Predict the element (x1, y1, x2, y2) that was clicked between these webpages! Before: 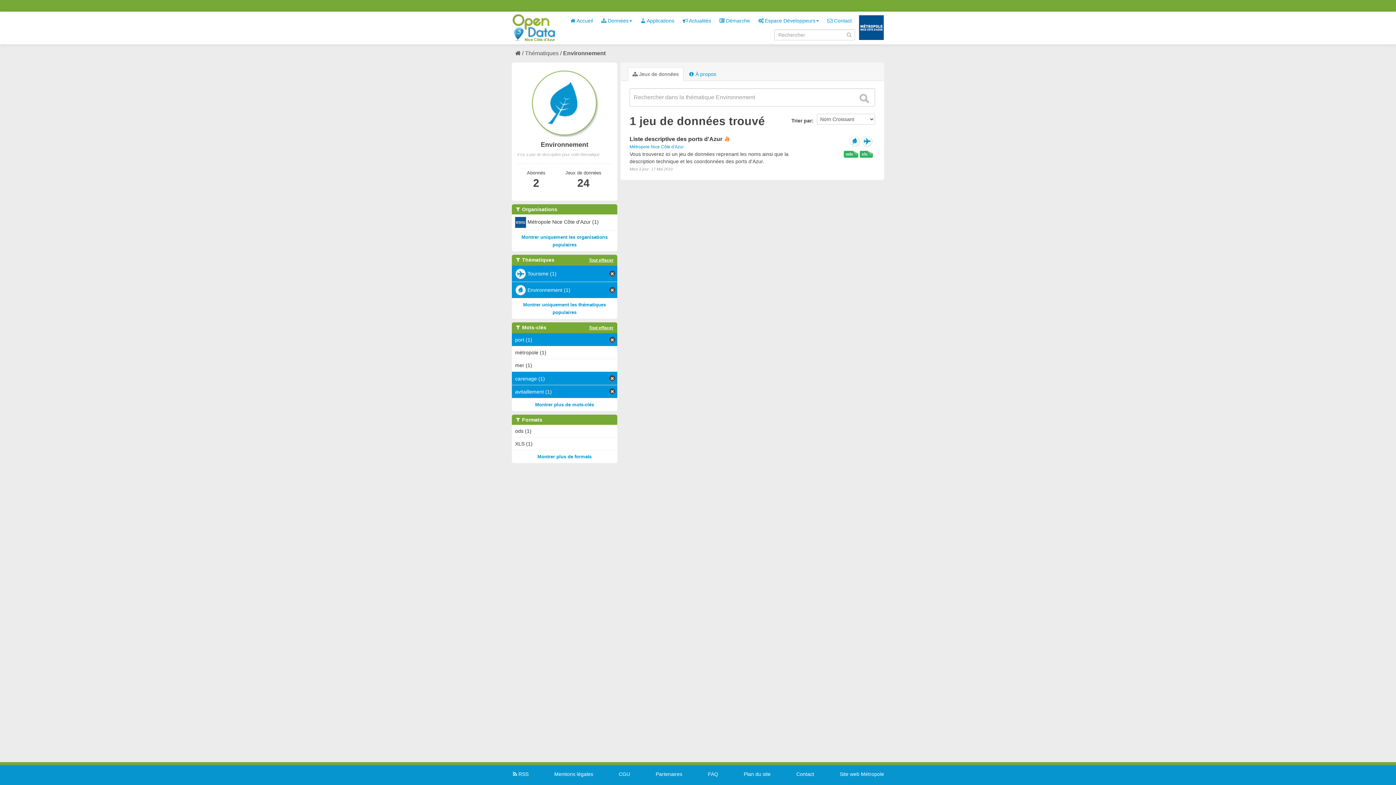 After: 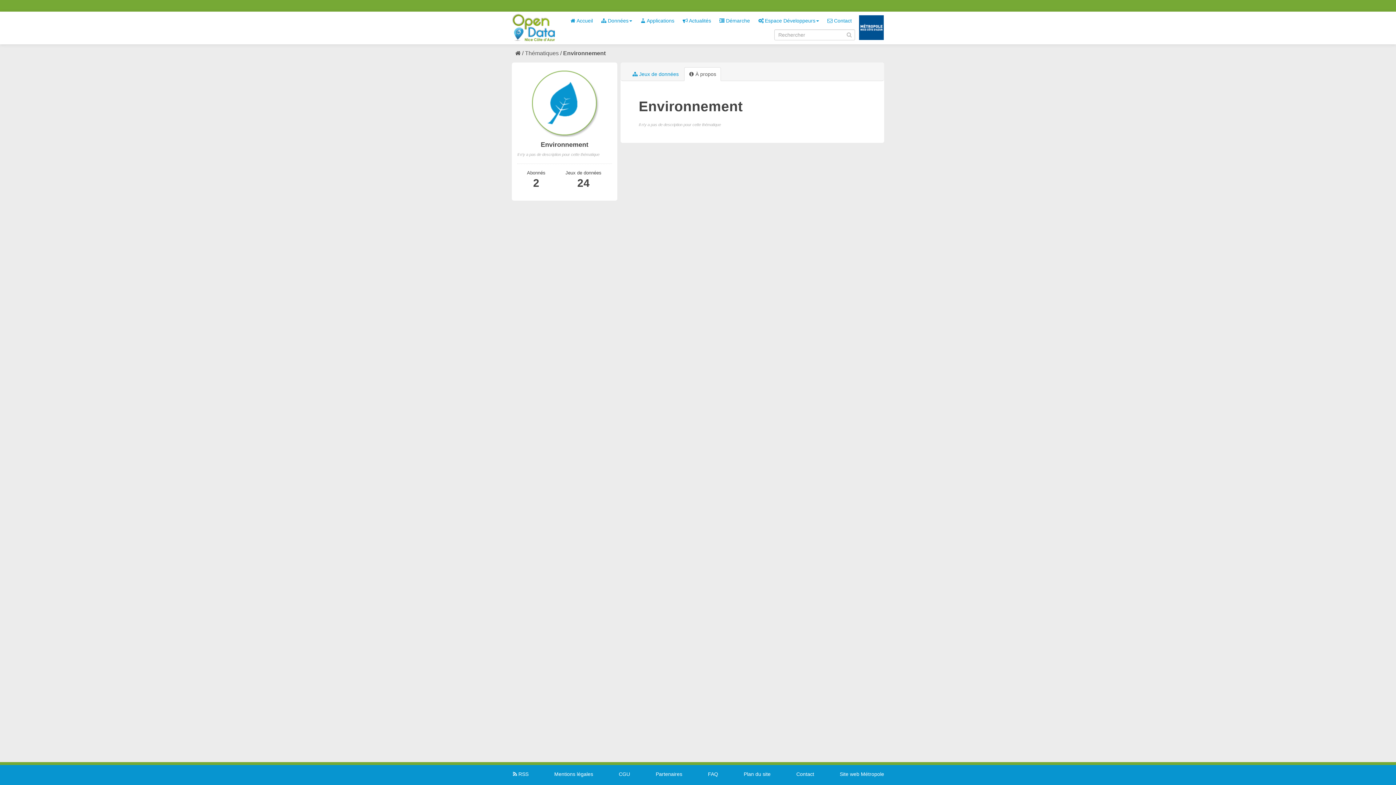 Action: label:  À propos bbox: (684, 67, 721, 81)